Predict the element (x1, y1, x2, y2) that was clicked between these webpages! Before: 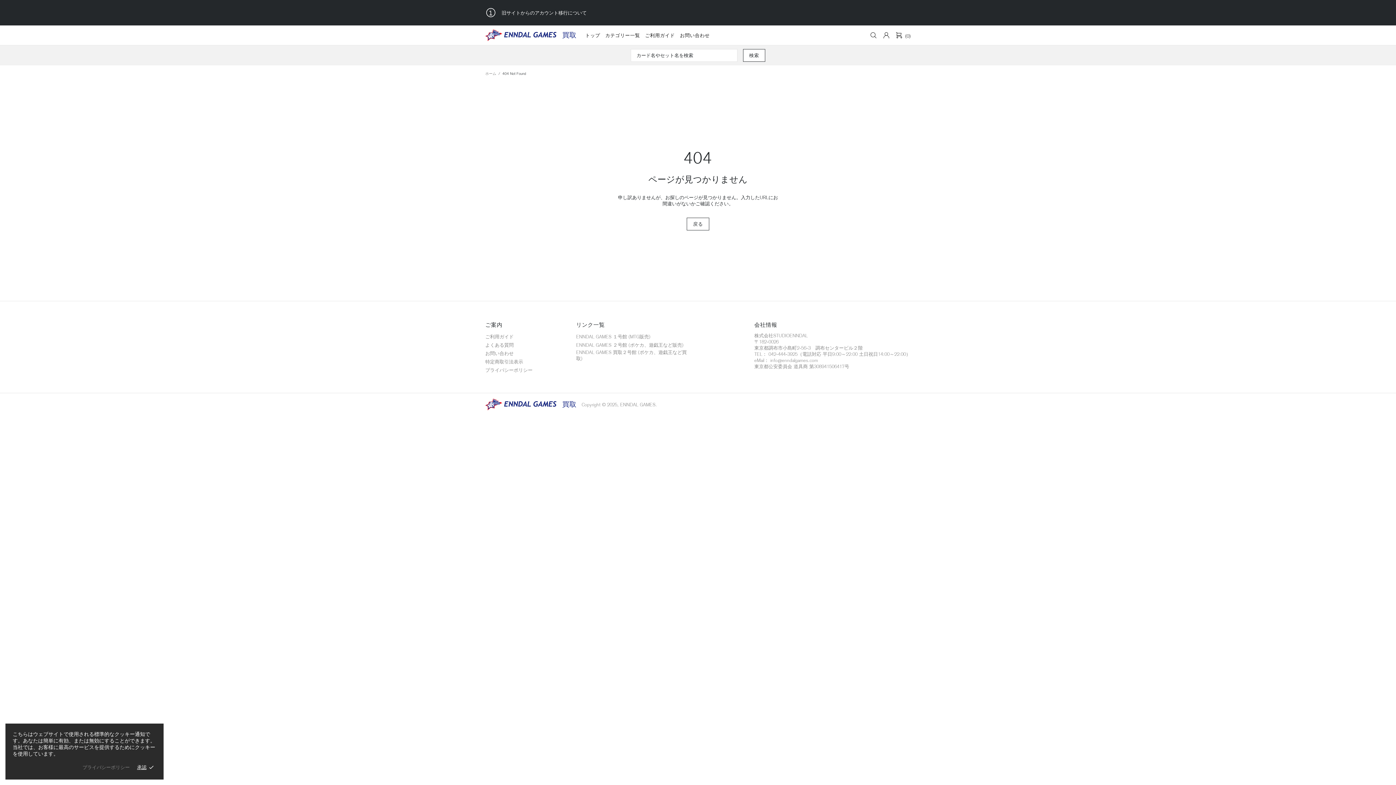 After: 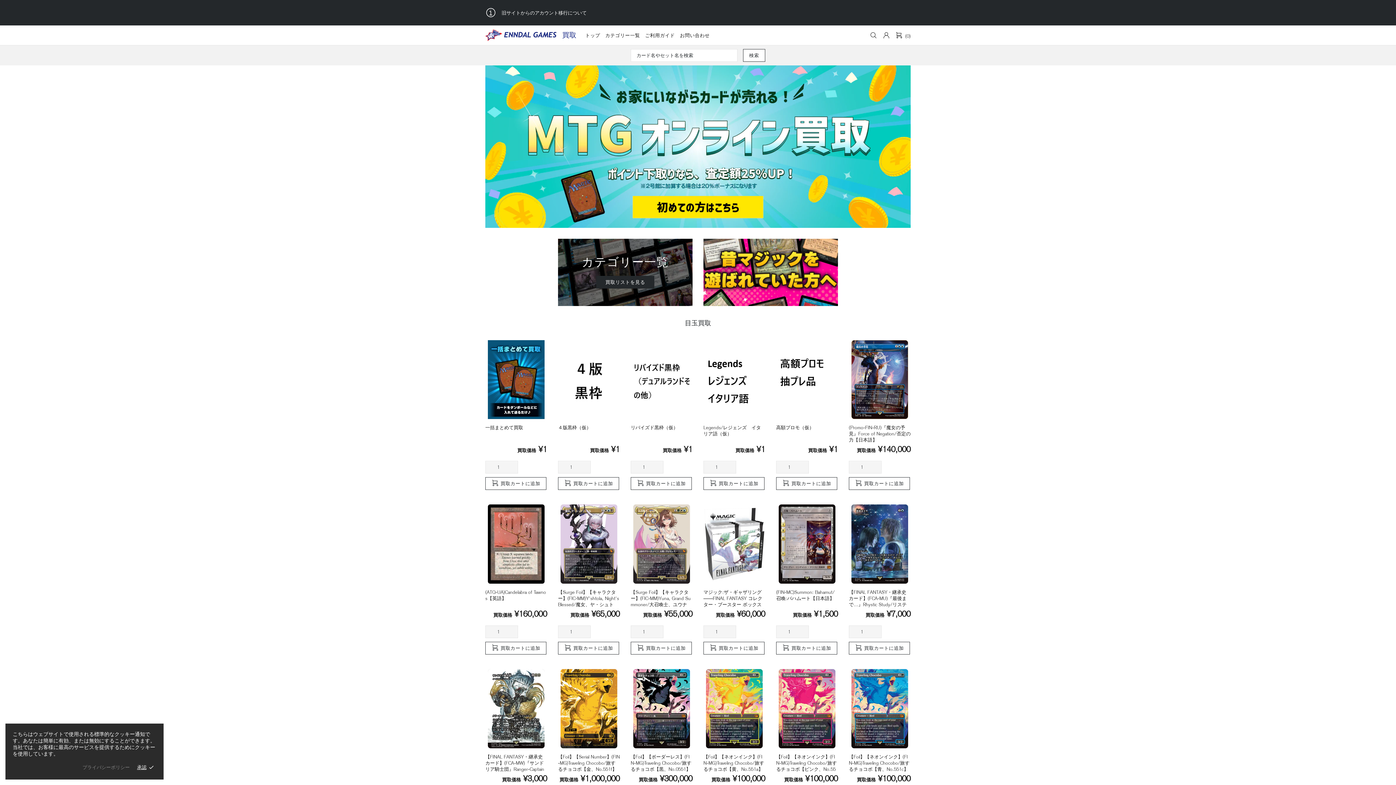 Action: bbox: (484, 70, 497, 76) label: ホーム